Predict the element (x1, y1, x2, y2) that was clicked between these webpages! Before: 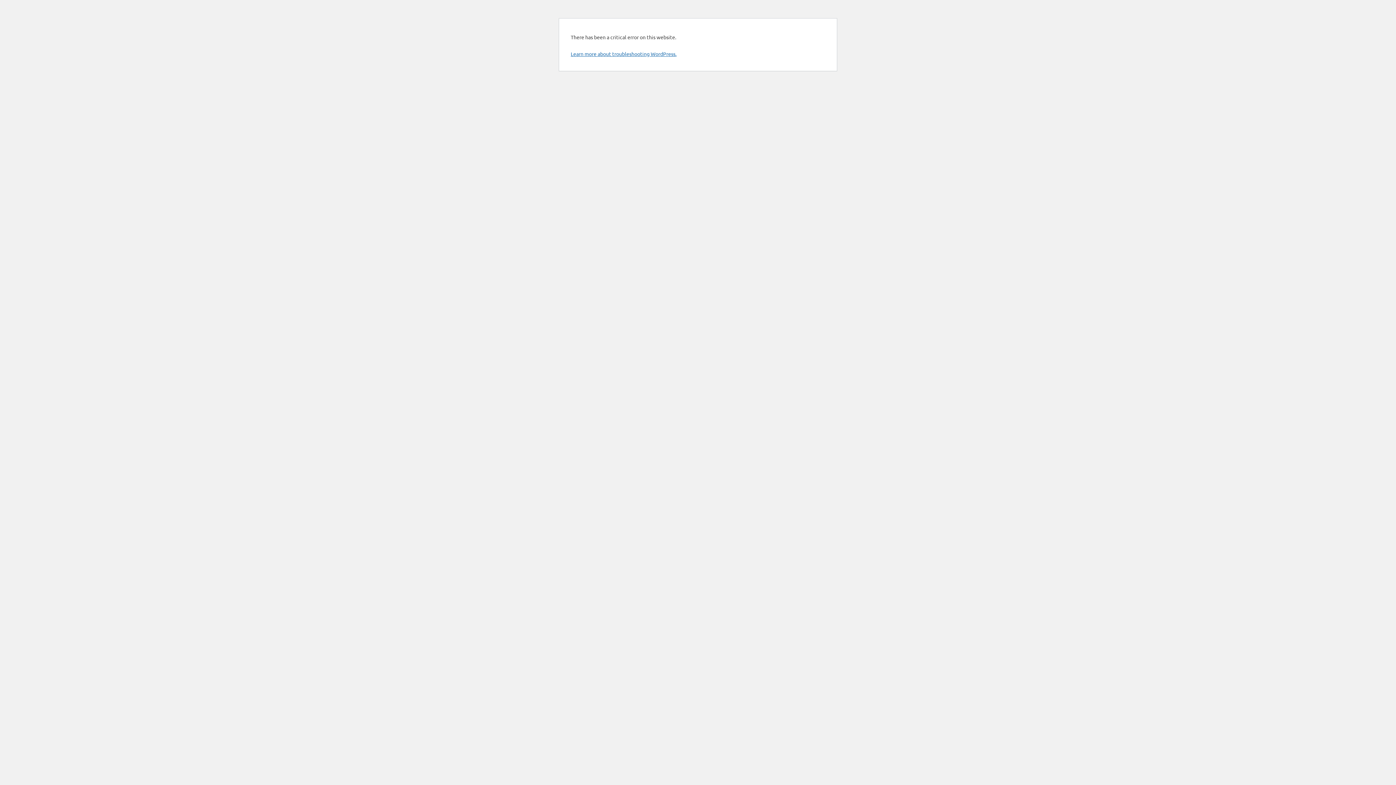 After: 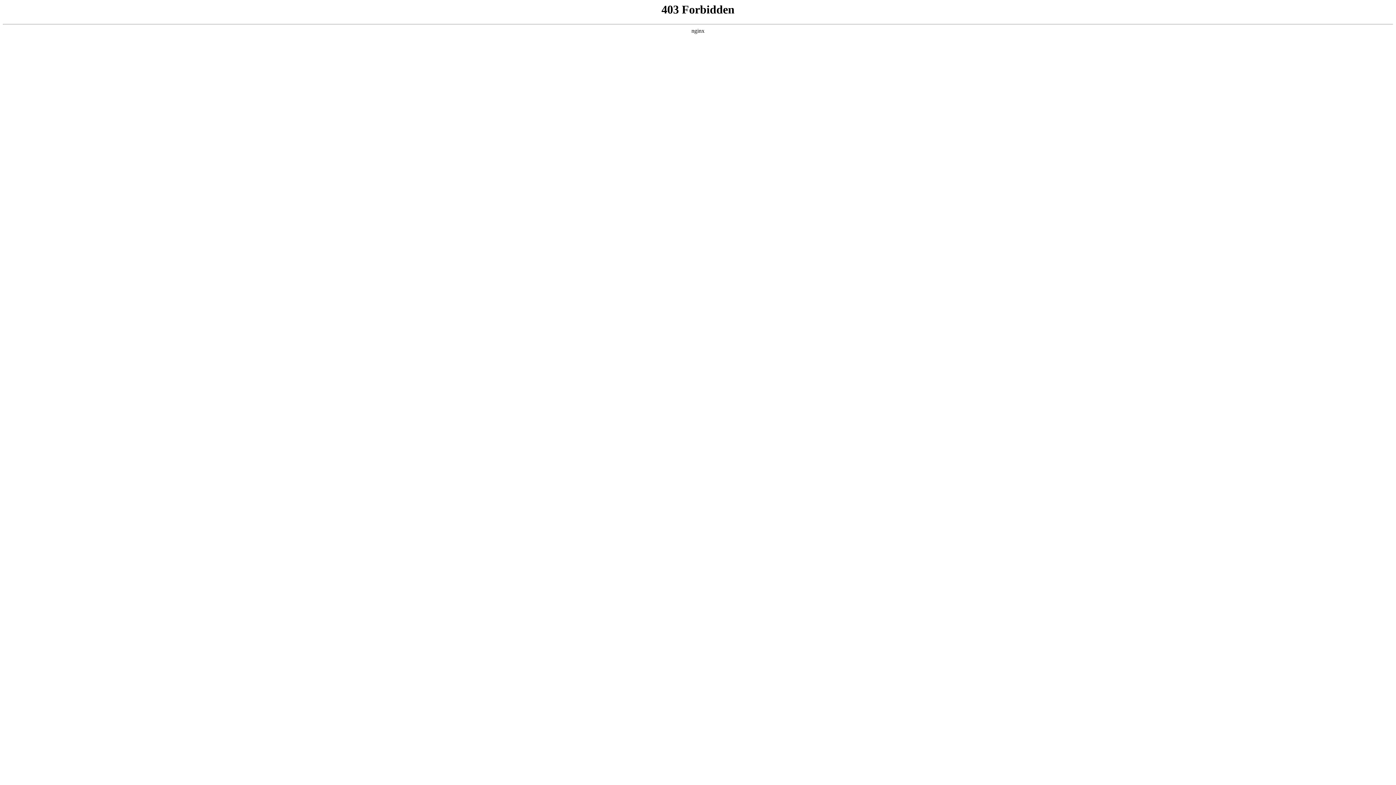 Action: label: Learn more about troubleshooting WordPress. bbox: (570, 50, 676, 57)